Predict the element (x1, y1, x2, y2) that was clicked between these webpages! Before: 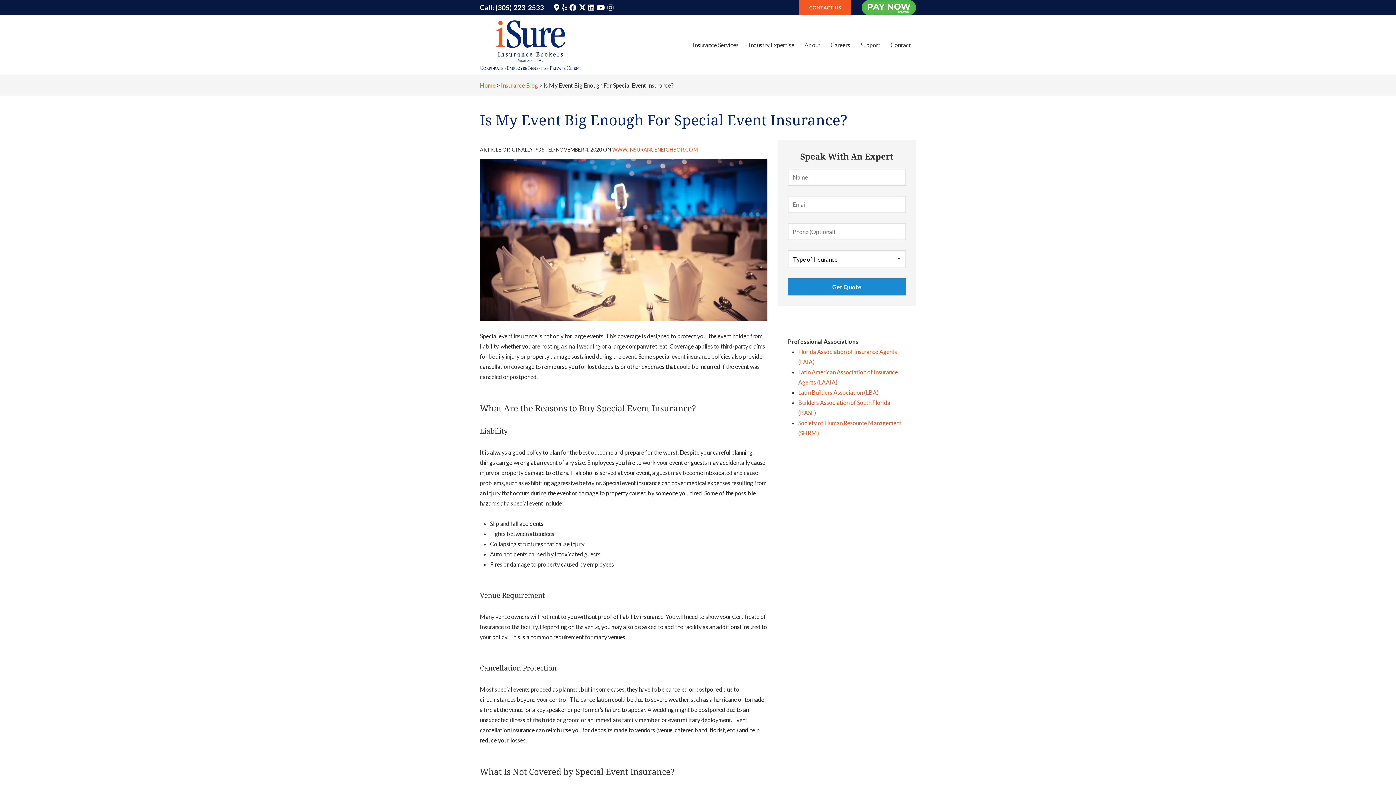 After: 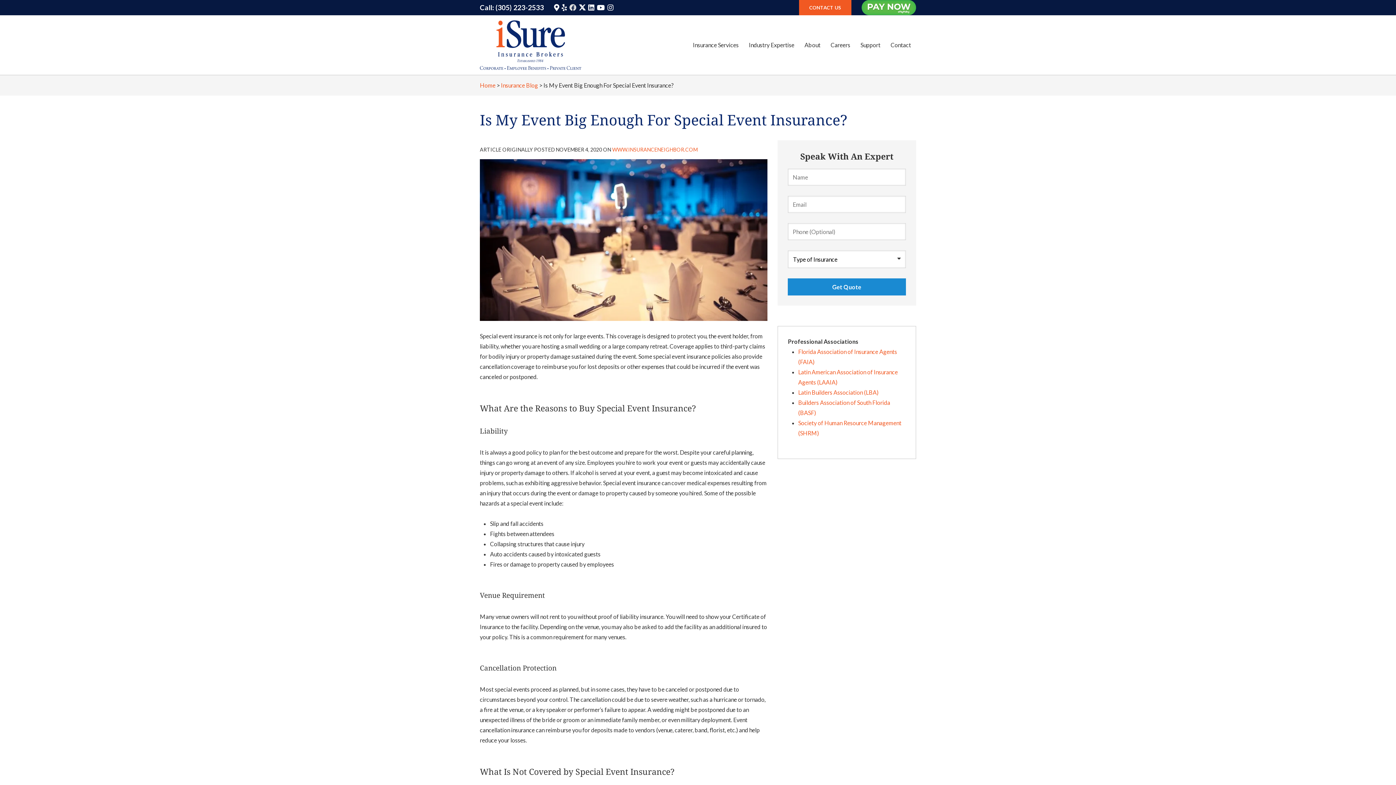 Action: bbox: (569, 4, 576, 11) label: Facebook Logo (opens in new tab)